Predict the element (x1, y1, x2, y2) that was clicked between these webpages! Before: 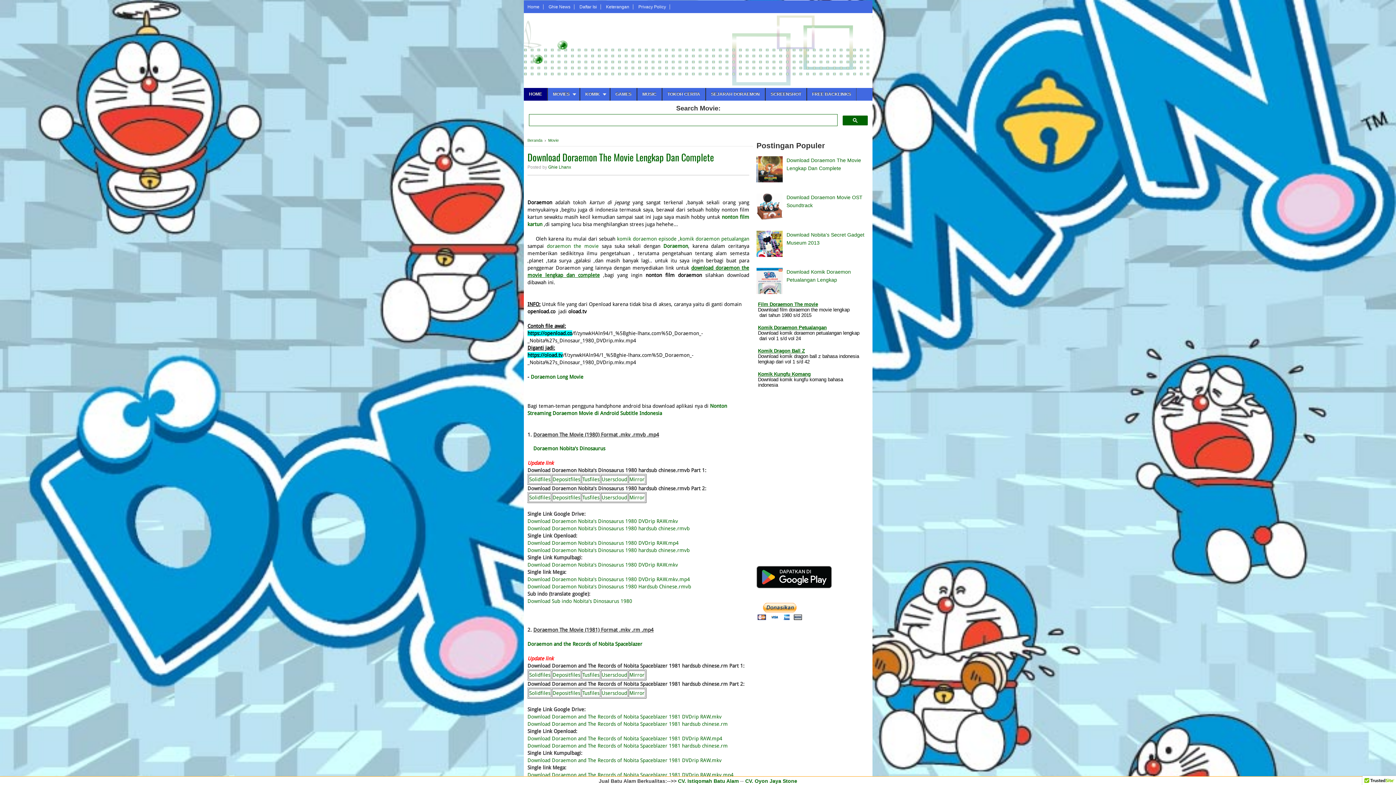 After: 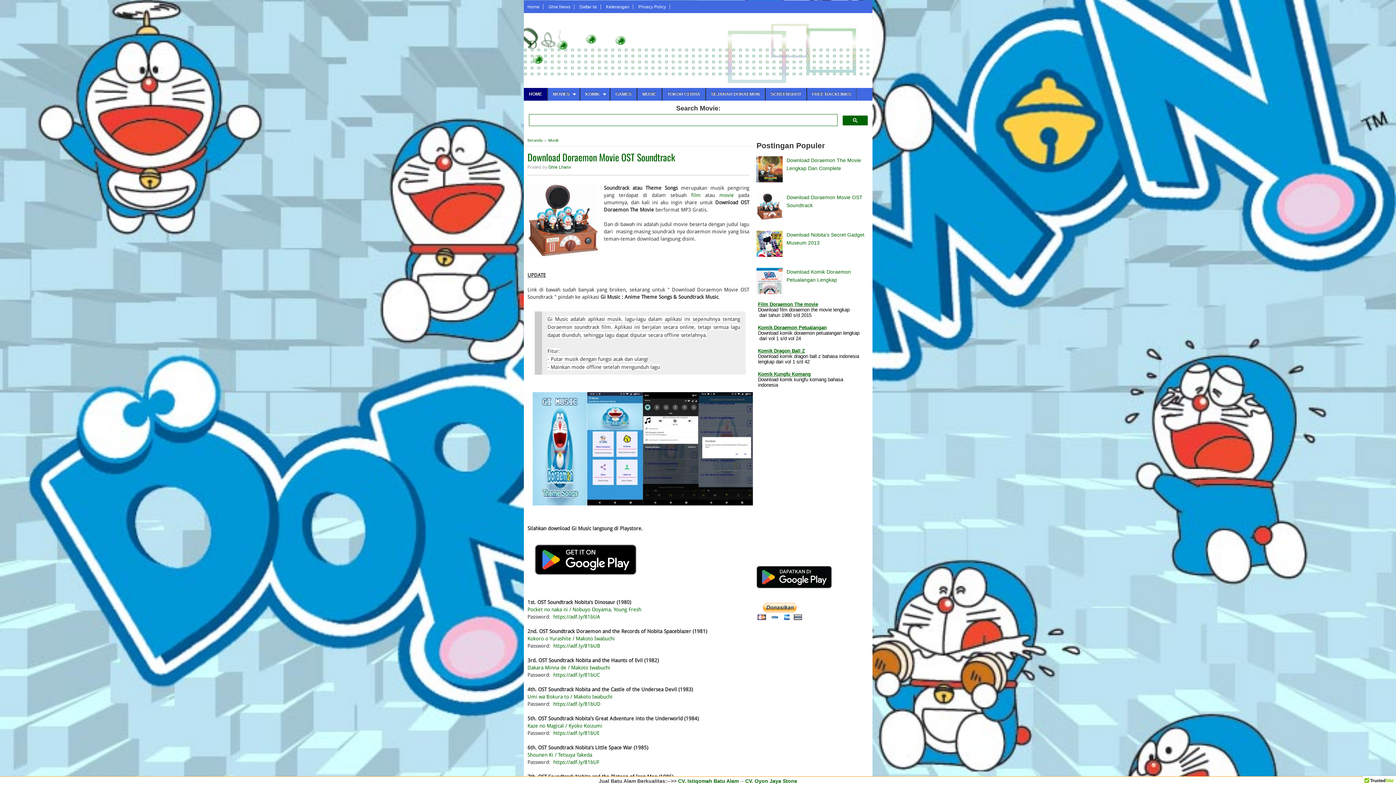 Action: label: MUSIC bbox: (637, 88, 661, 100)